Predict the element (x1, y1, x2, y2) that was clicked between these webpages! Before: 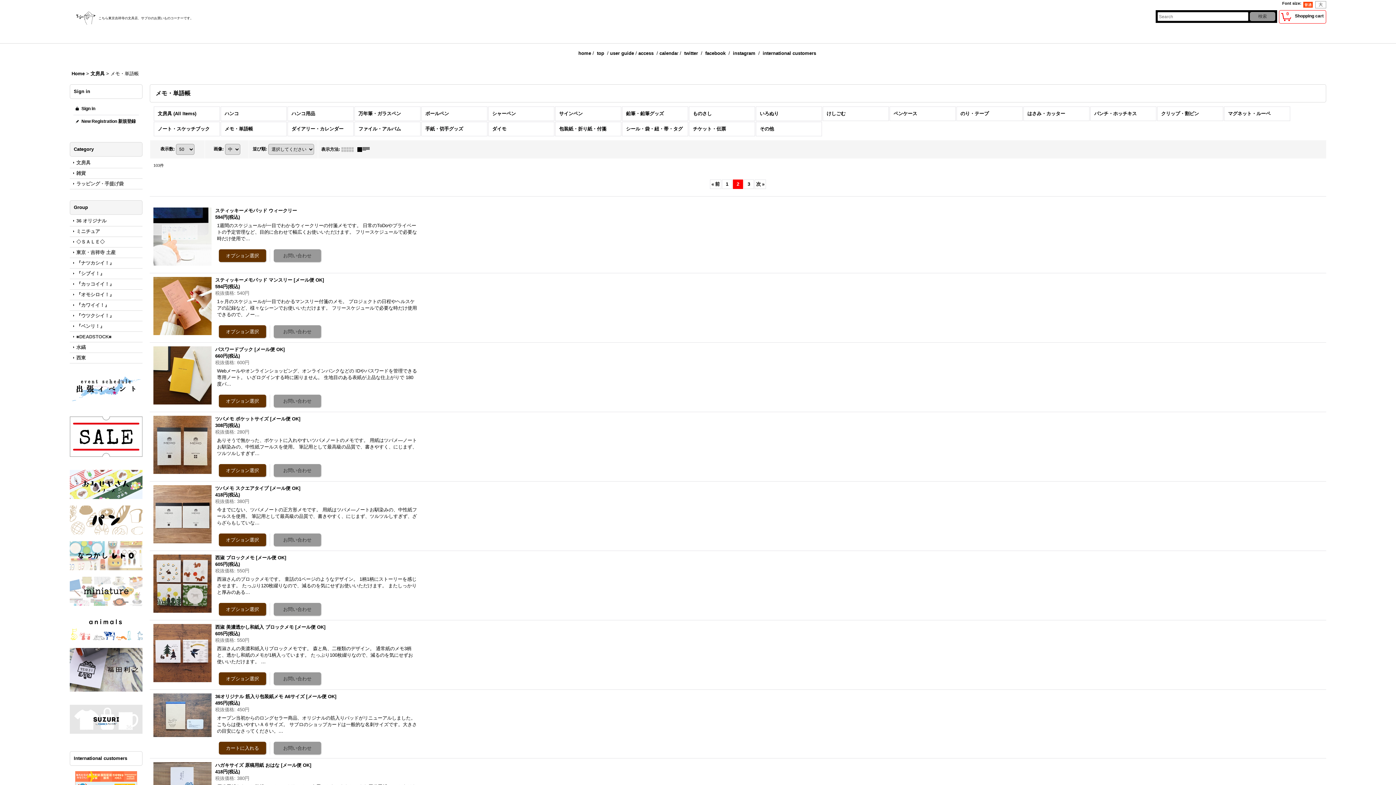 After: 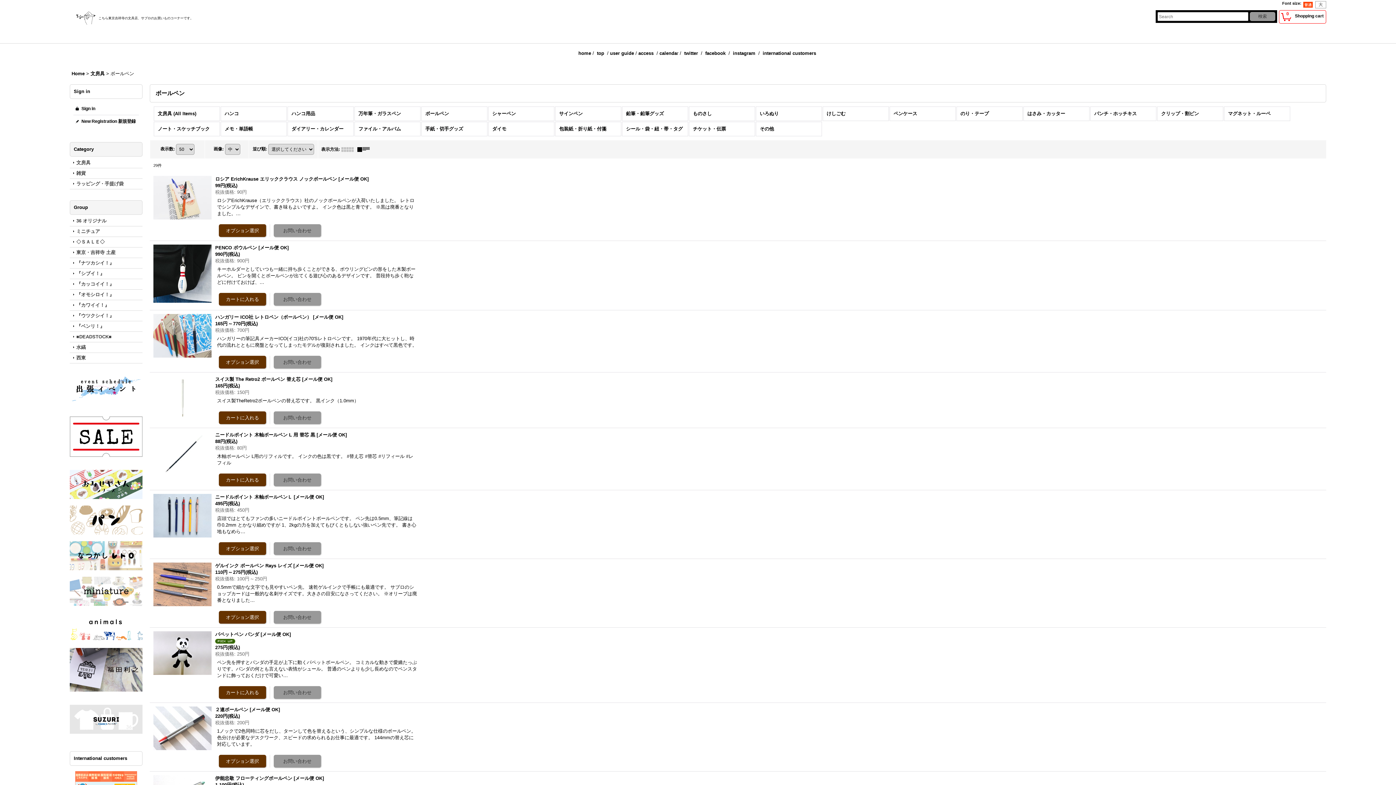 Action: bbox: (421, 106, 487, 121) label: ボールペン